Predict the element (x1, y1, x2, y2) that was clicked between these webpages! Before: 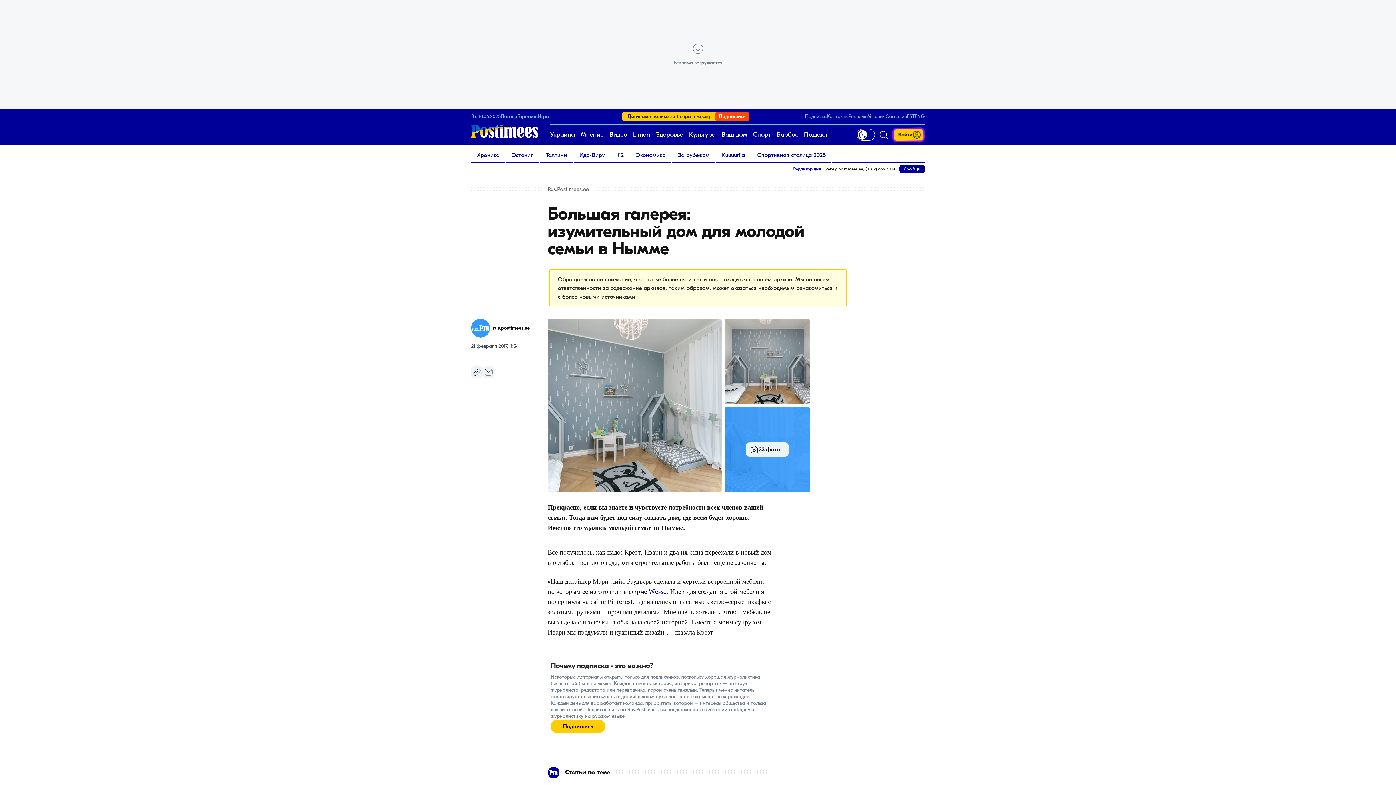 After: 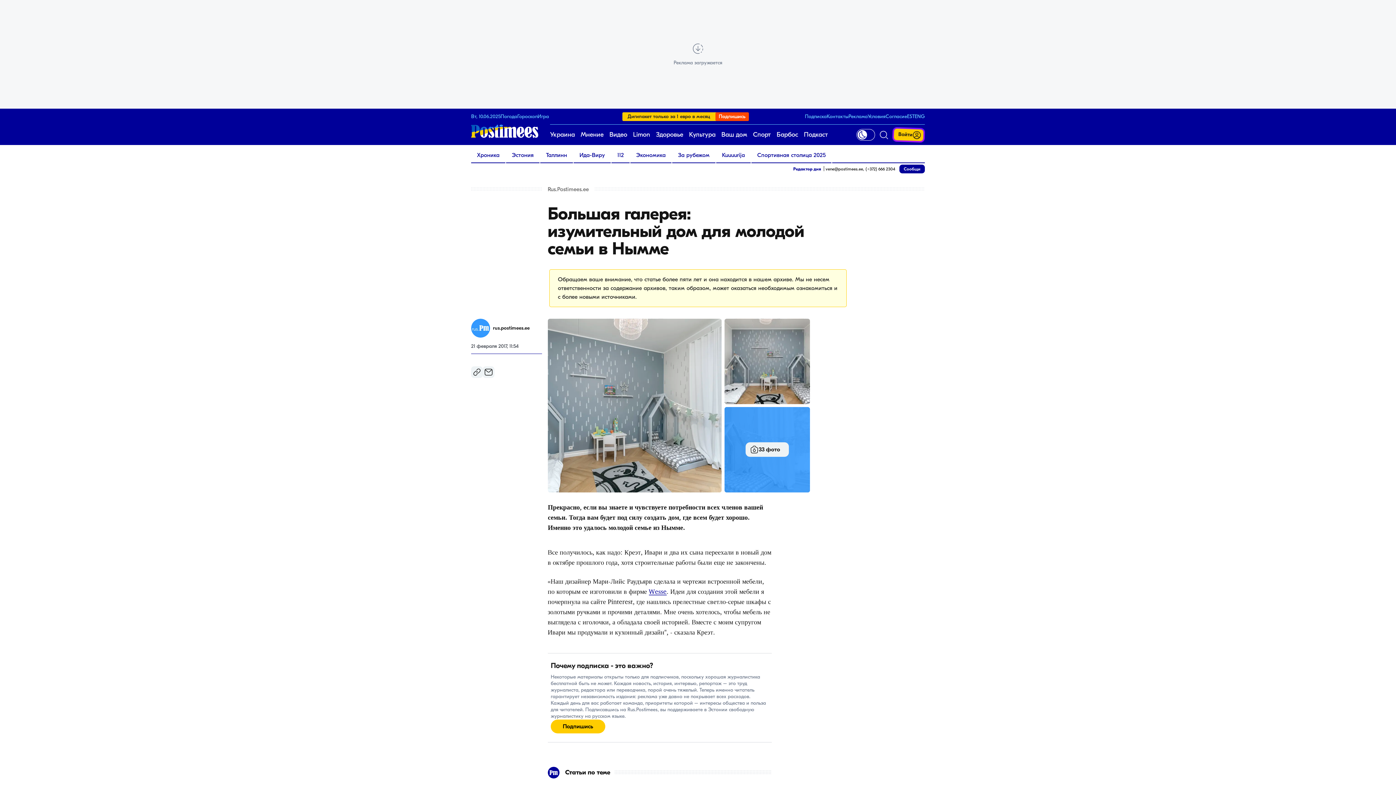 Action: bbox: (548, 318, 721, 492) label: Смотри галерею. Фото статьи